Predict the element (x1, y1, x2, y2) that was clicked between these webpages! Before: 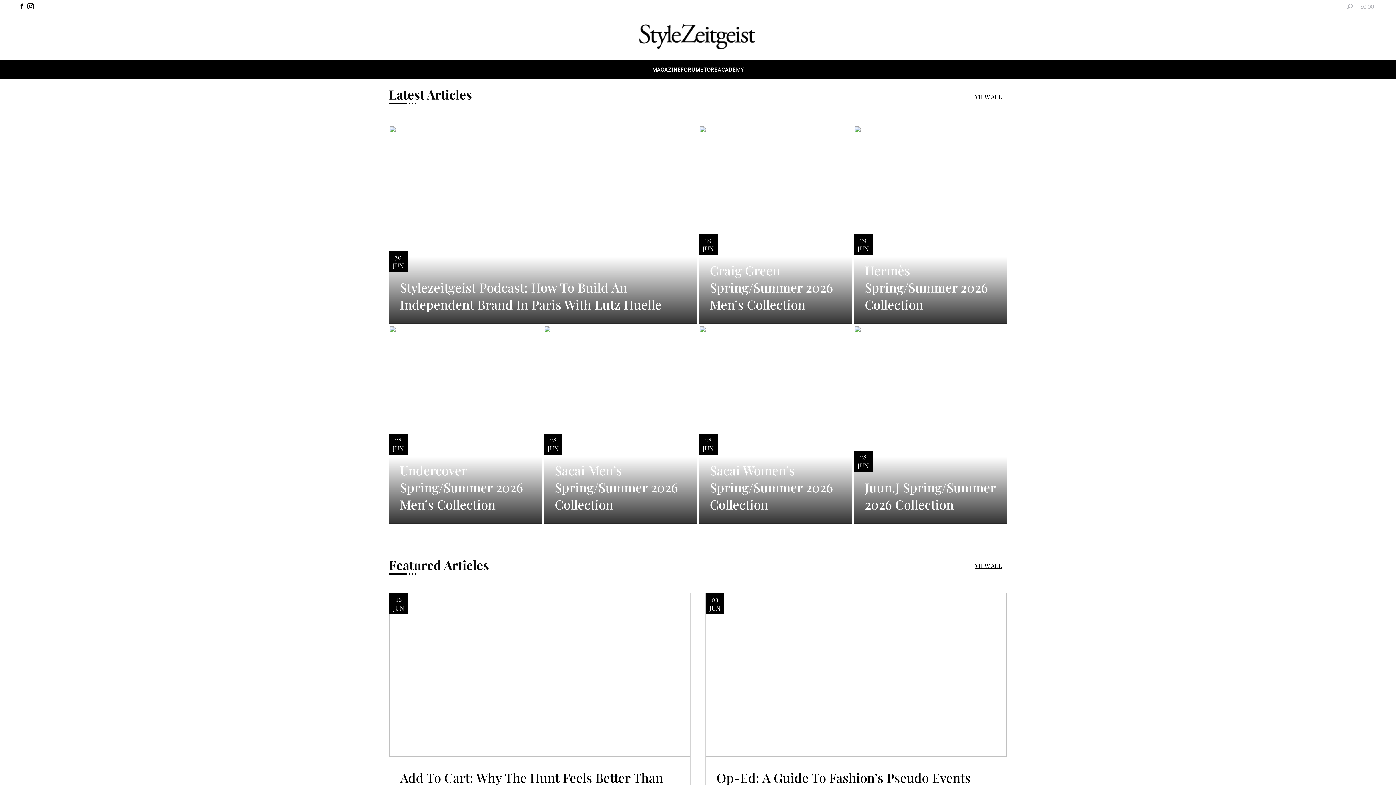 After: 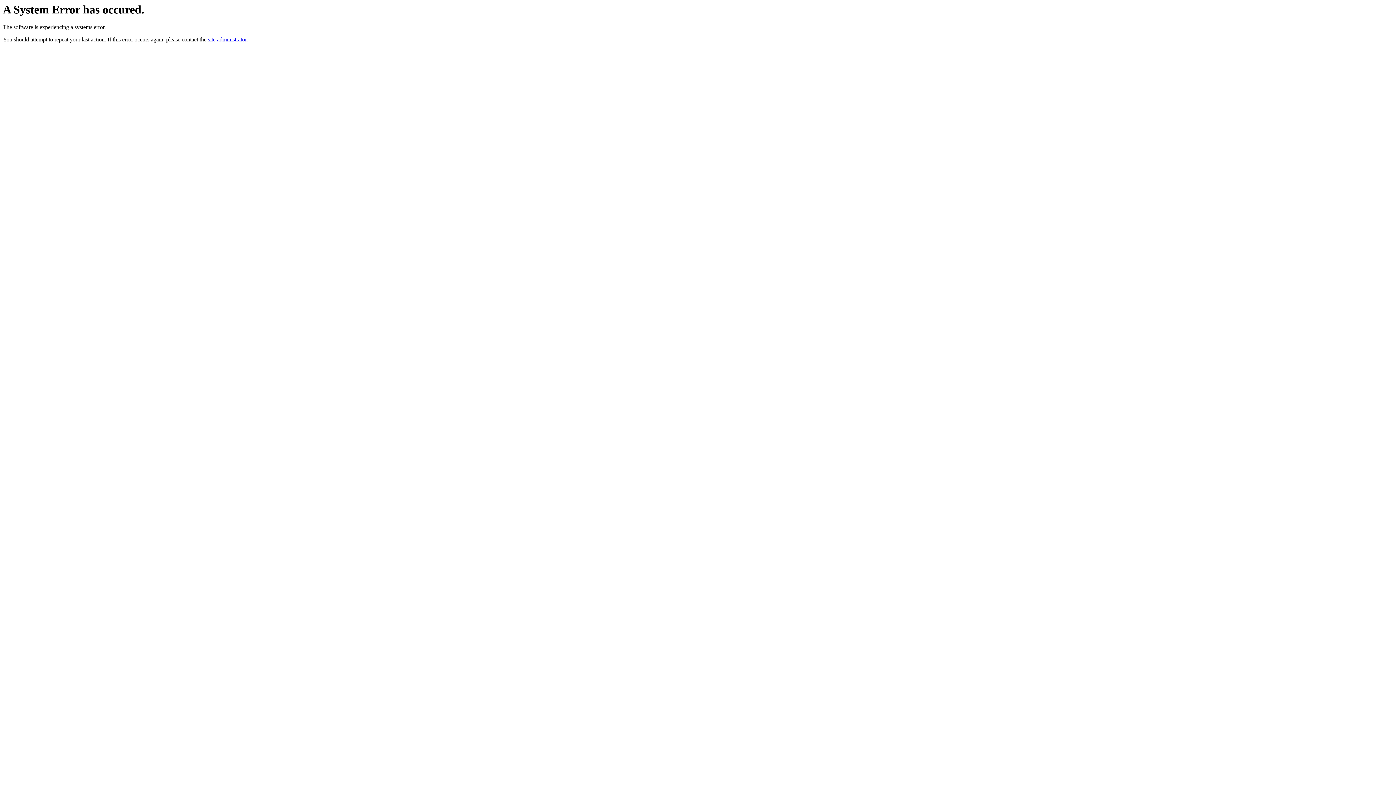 Action: bbox: (681, 60, 700, 78) label: FORUM